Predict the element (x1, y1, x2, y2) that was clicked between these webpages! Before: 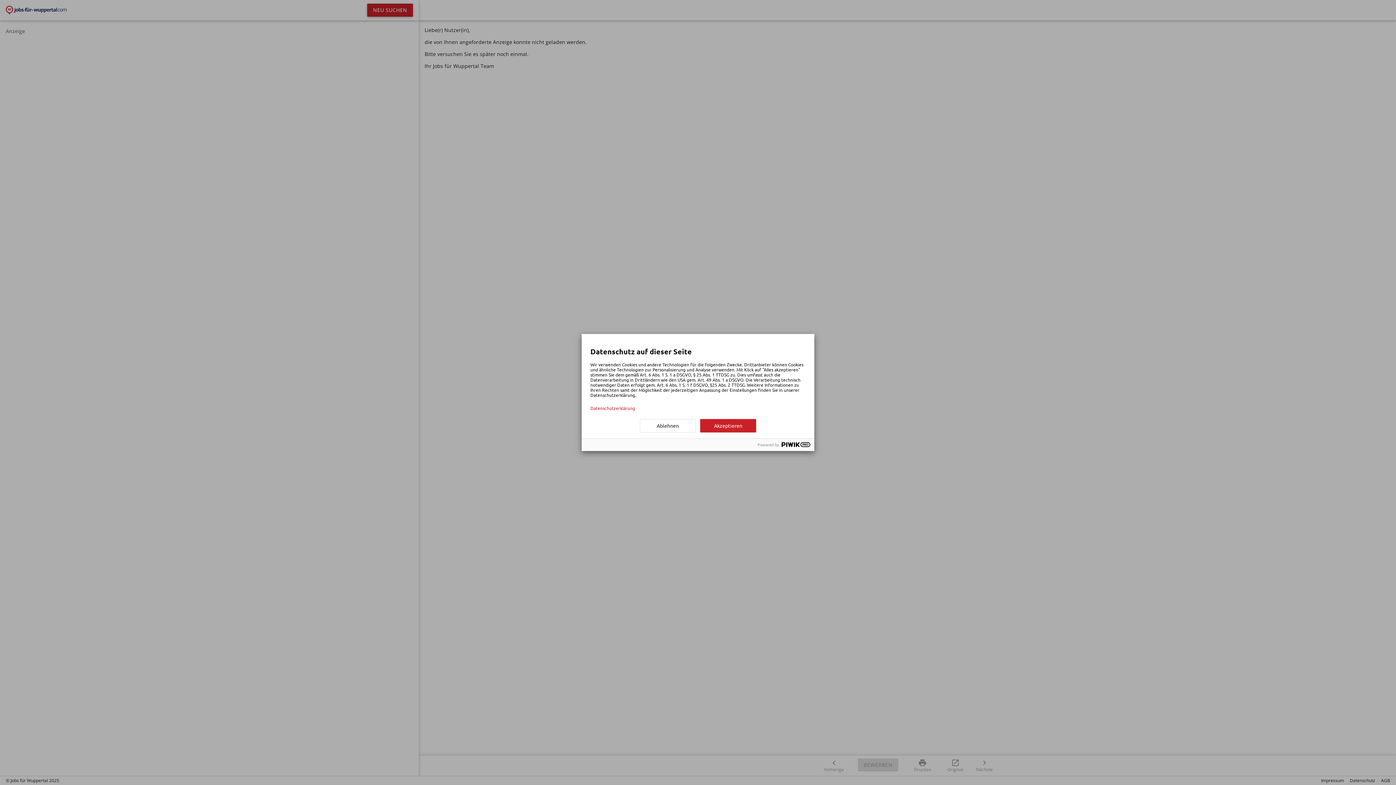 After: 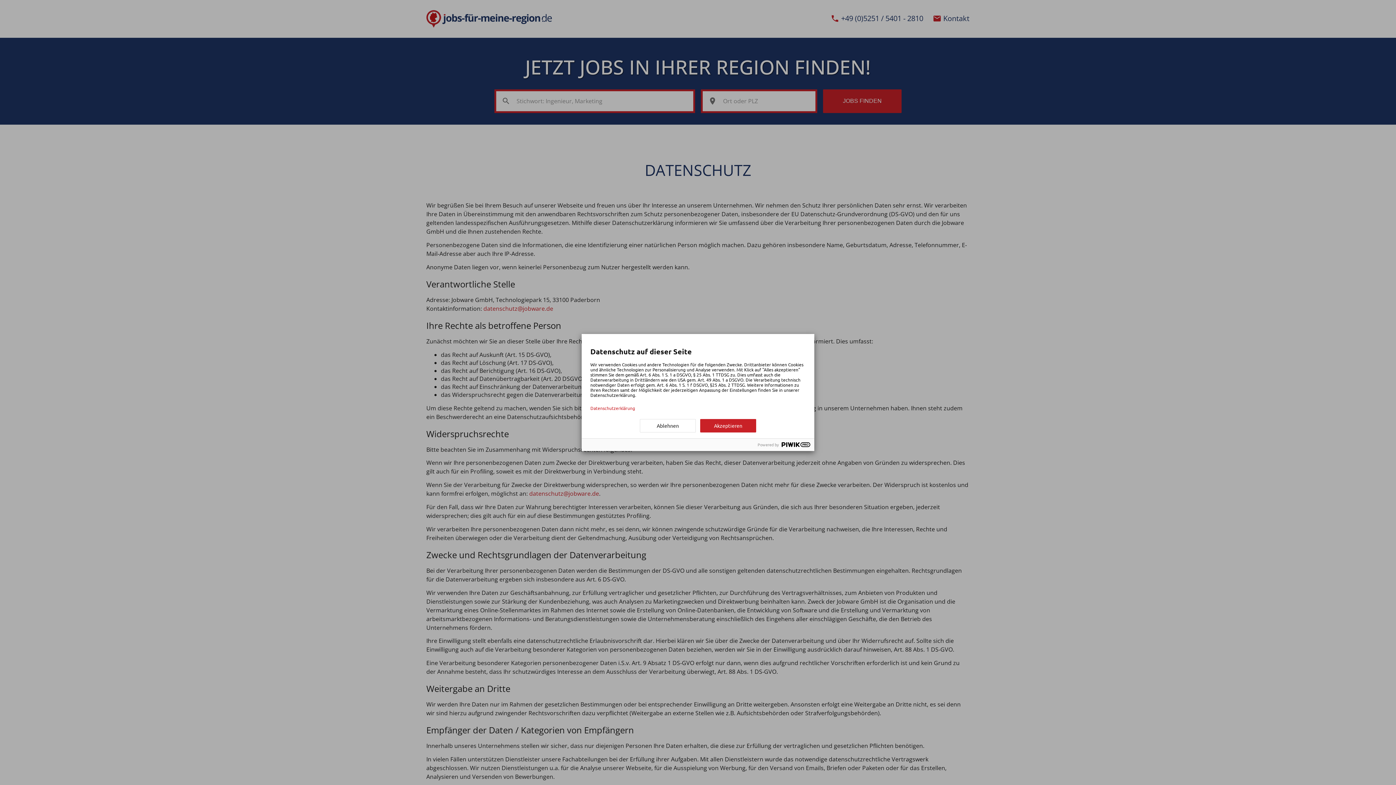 Action: bbox: (590, 405, 805, 410) label: Datenschutzerklärung